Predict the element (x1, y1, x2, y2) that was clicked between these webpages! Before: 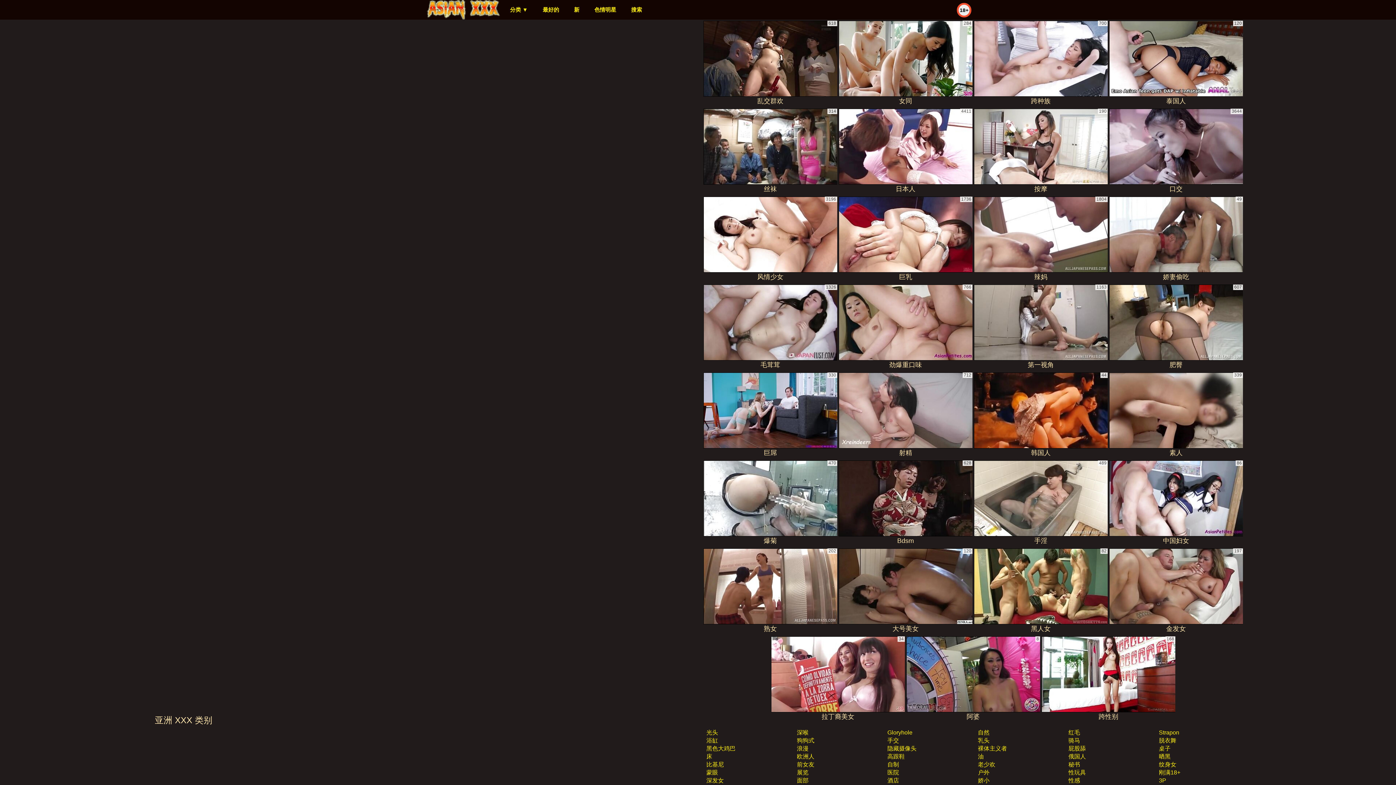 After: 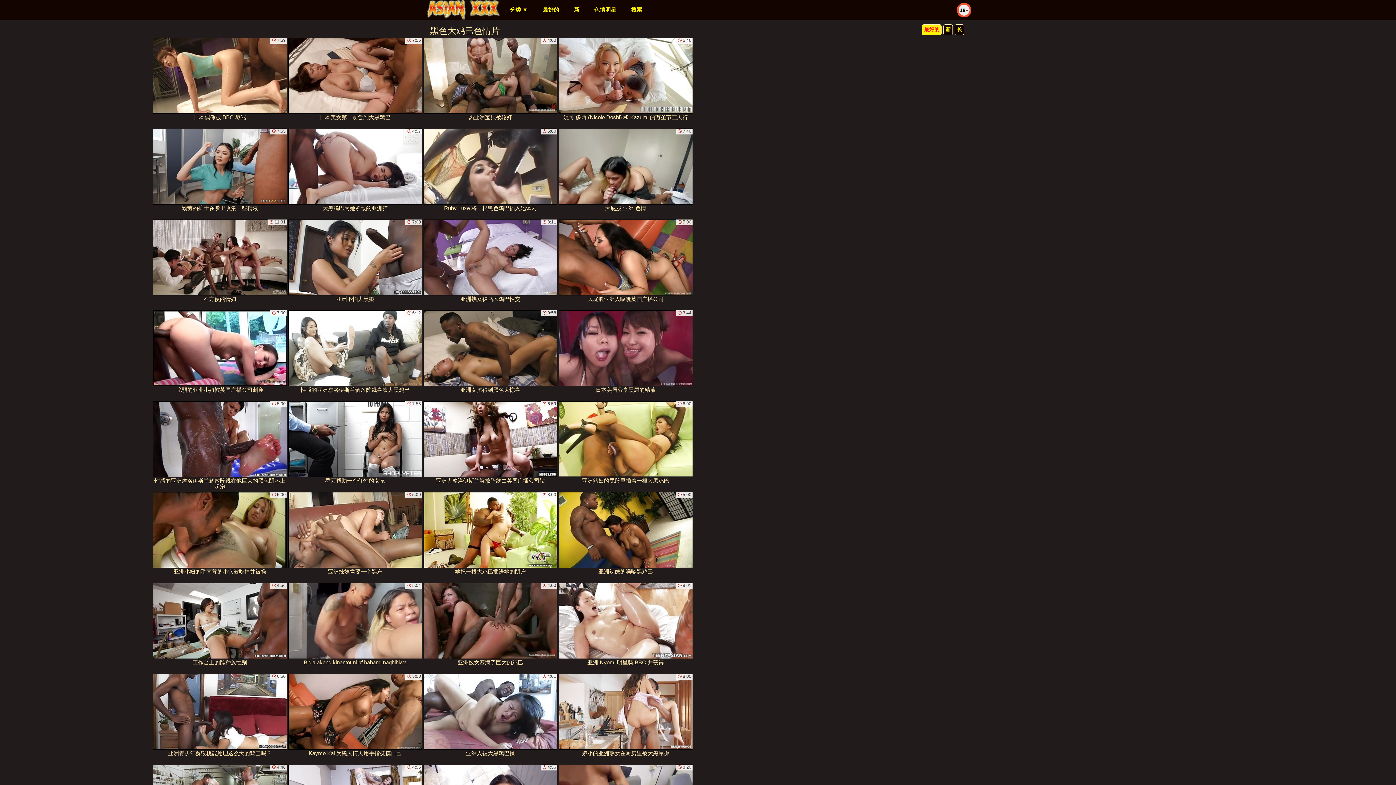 Action: bbox: (706, 745, 735, 752) label: 黑色大鸡巴